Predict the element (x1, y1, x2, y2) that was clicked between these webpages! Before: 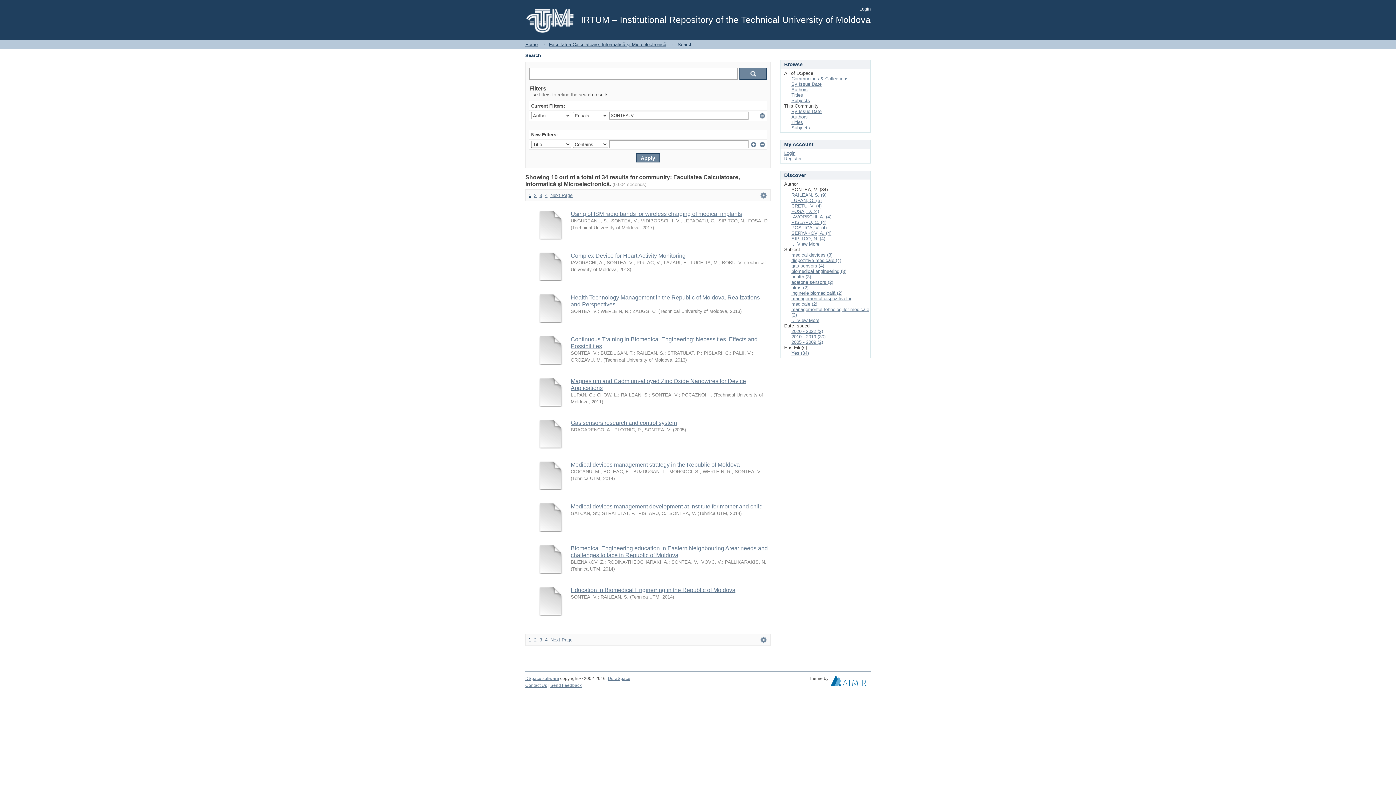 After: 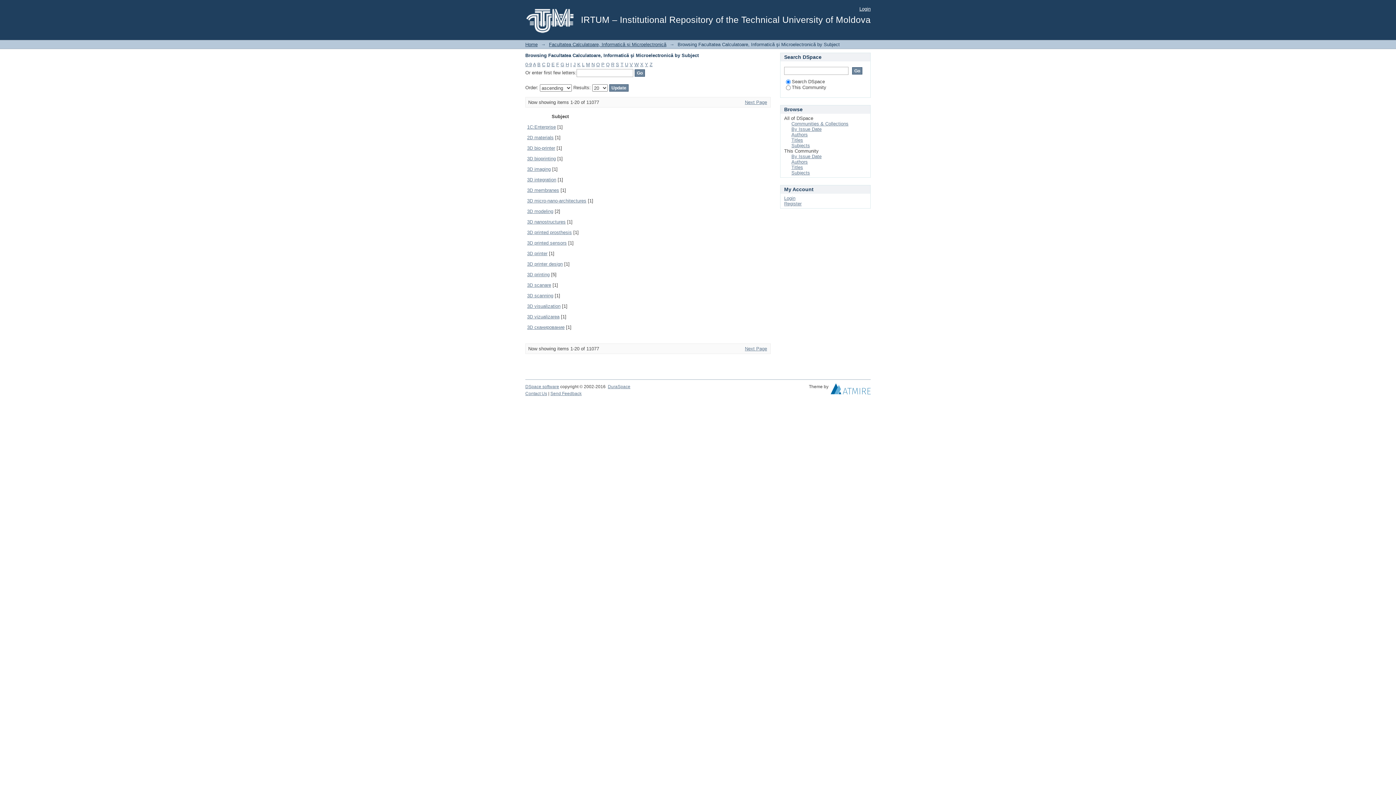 Action: bbox: (791, 125, 810, 130) label: Subjects